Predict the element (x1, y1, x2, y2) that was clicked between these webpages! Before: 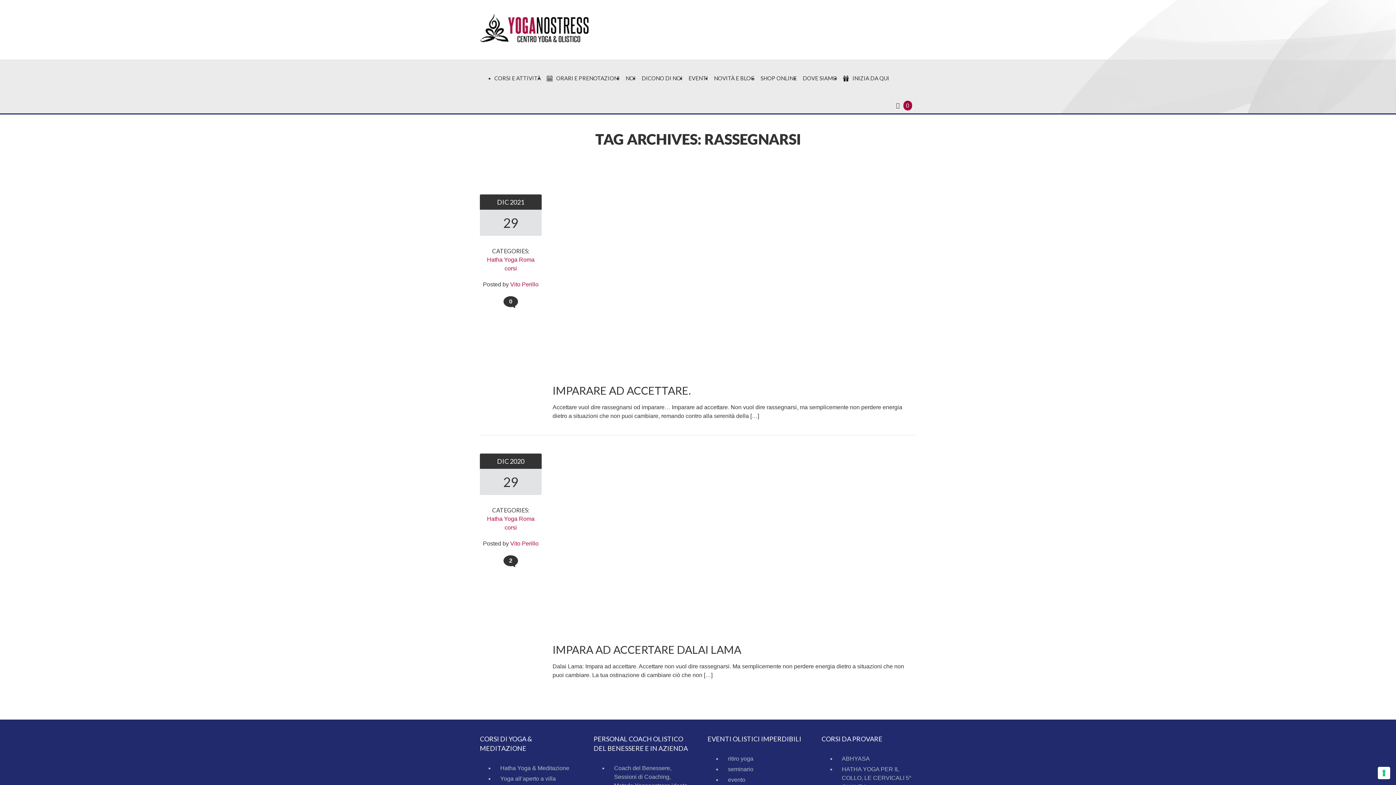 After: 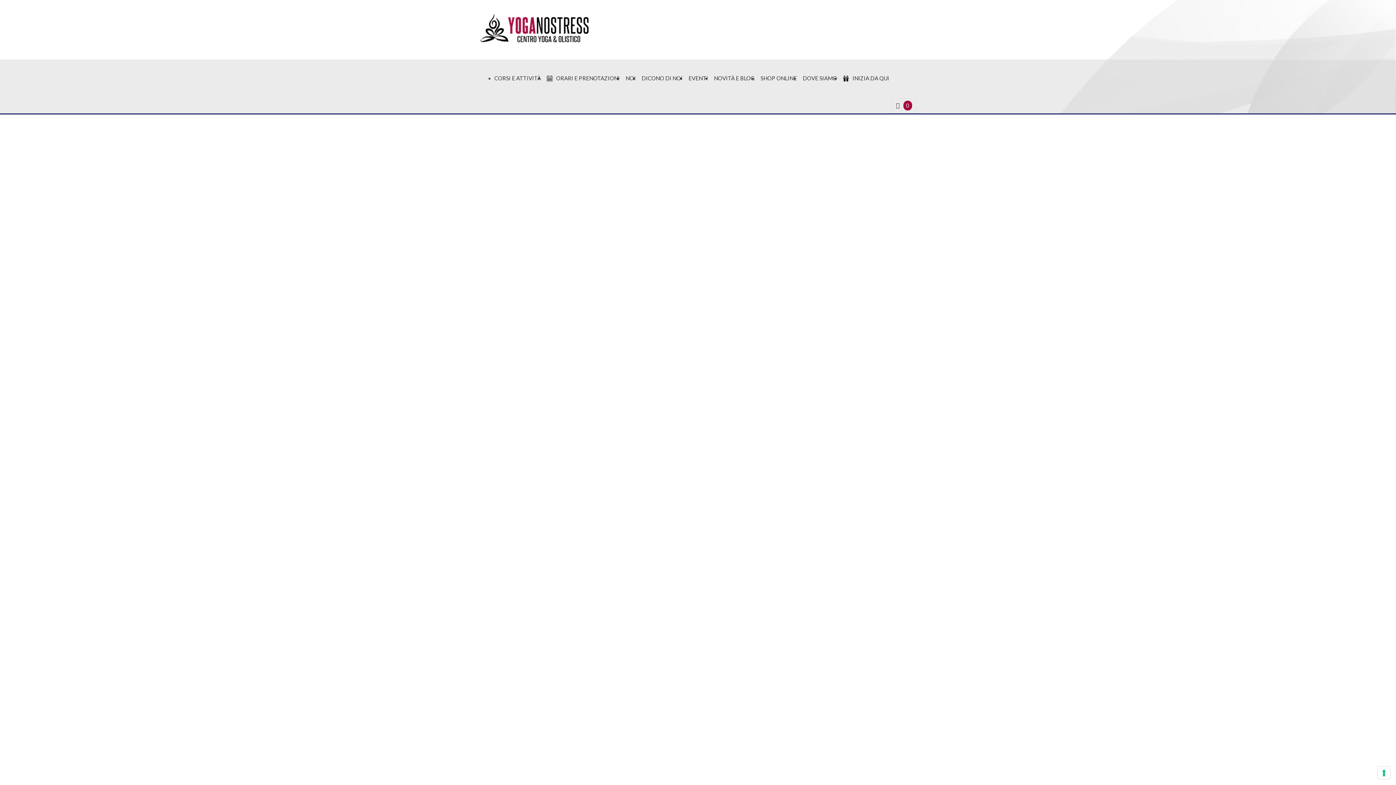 Action: bbox: (510, 540, 538, 546) label: Vito Perillo